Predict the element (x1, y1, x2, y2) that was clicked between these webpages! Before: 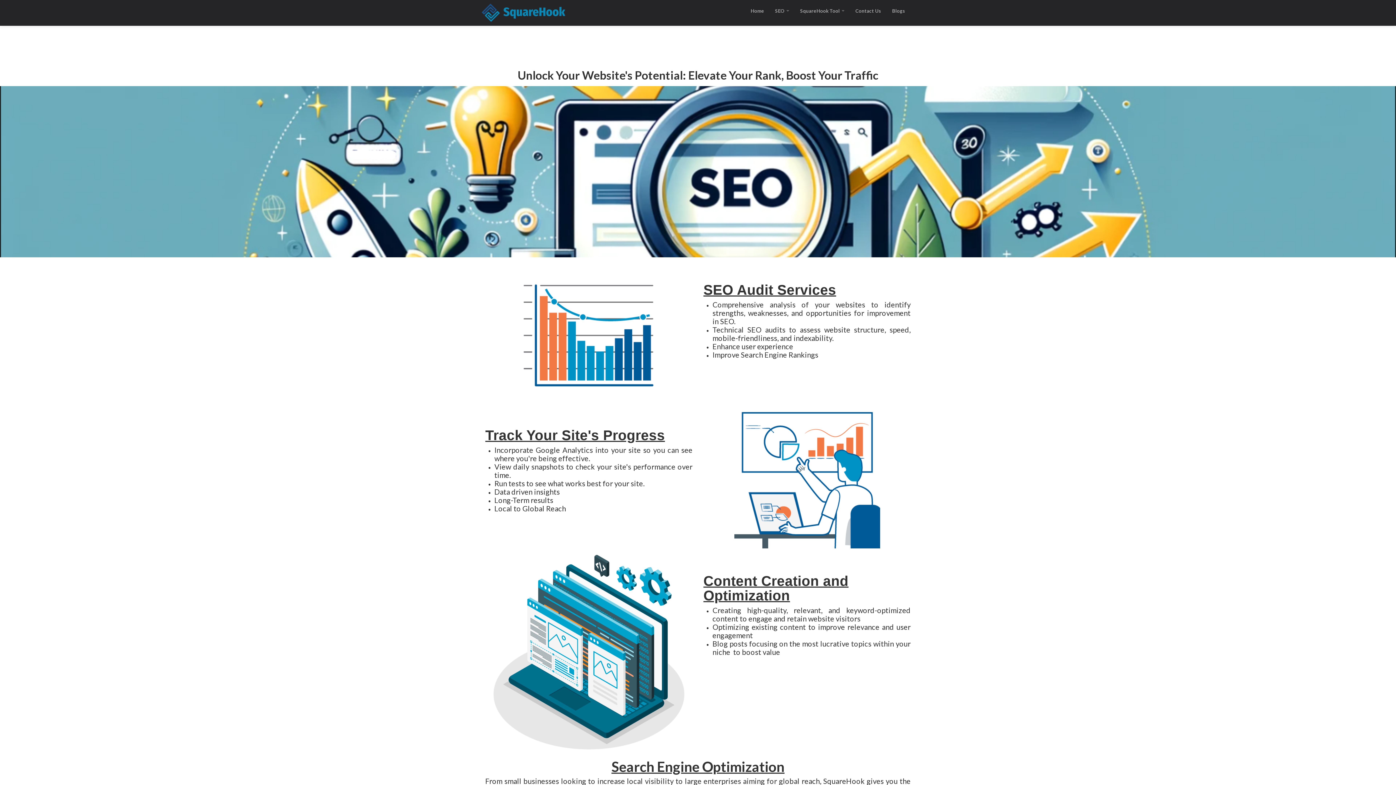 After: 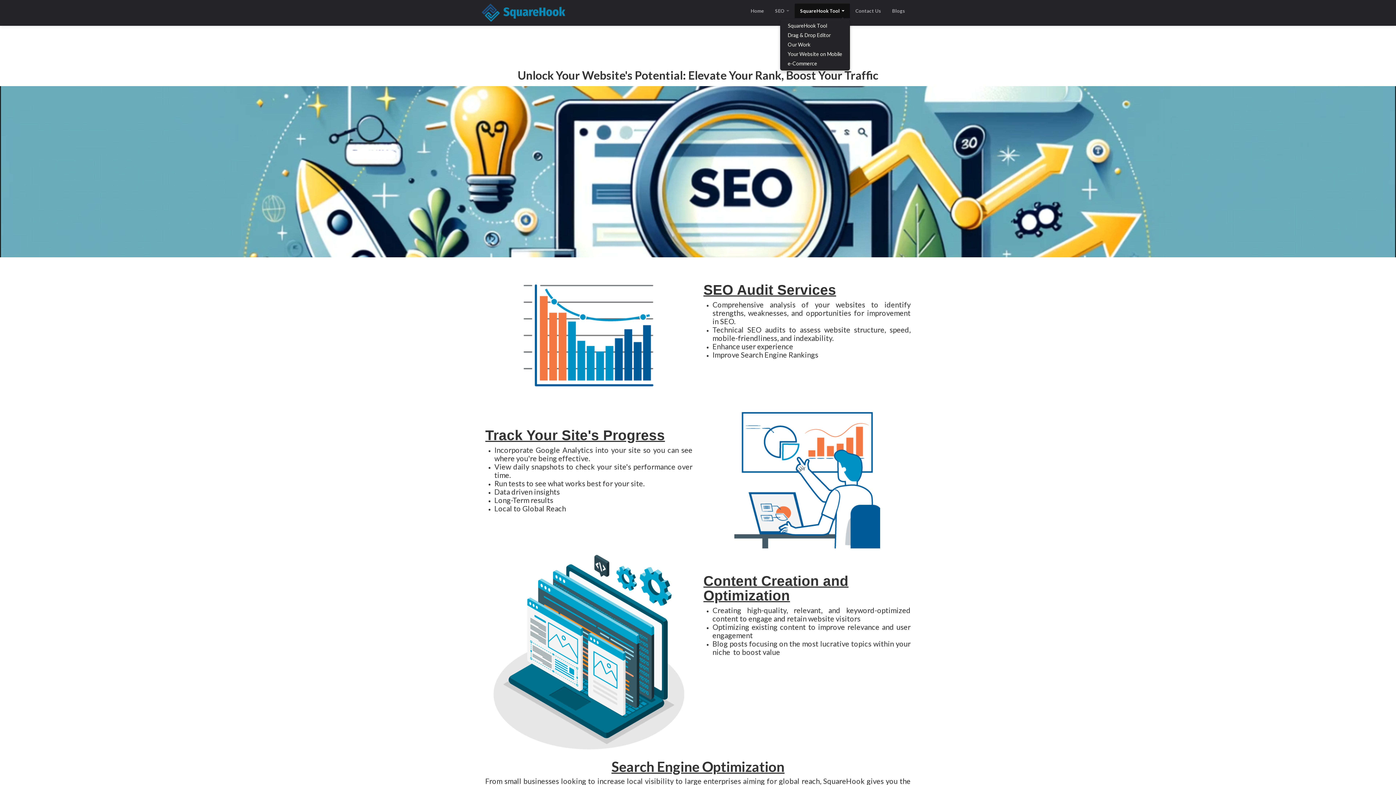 Action: bbox: (794, 3, 850, 18) label: SquareHook Tool 